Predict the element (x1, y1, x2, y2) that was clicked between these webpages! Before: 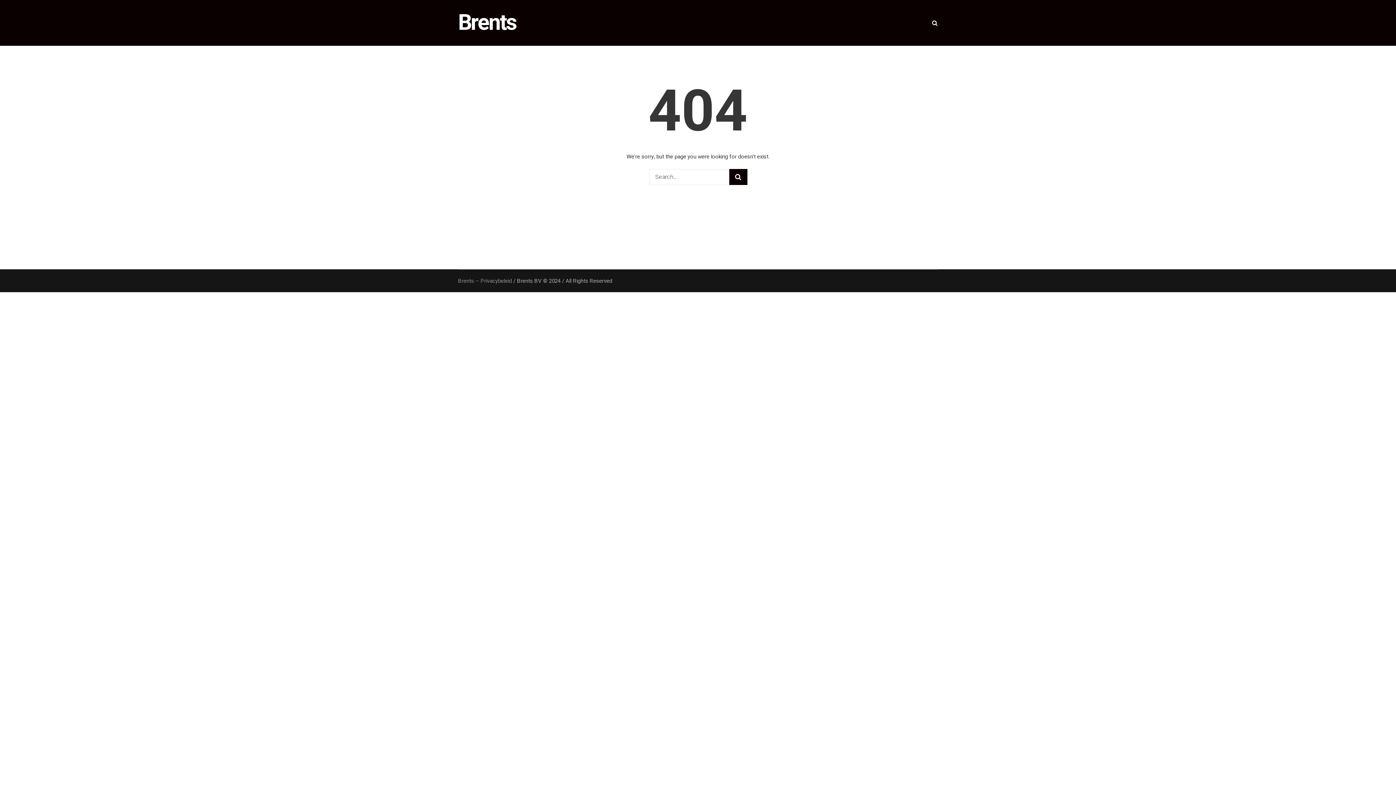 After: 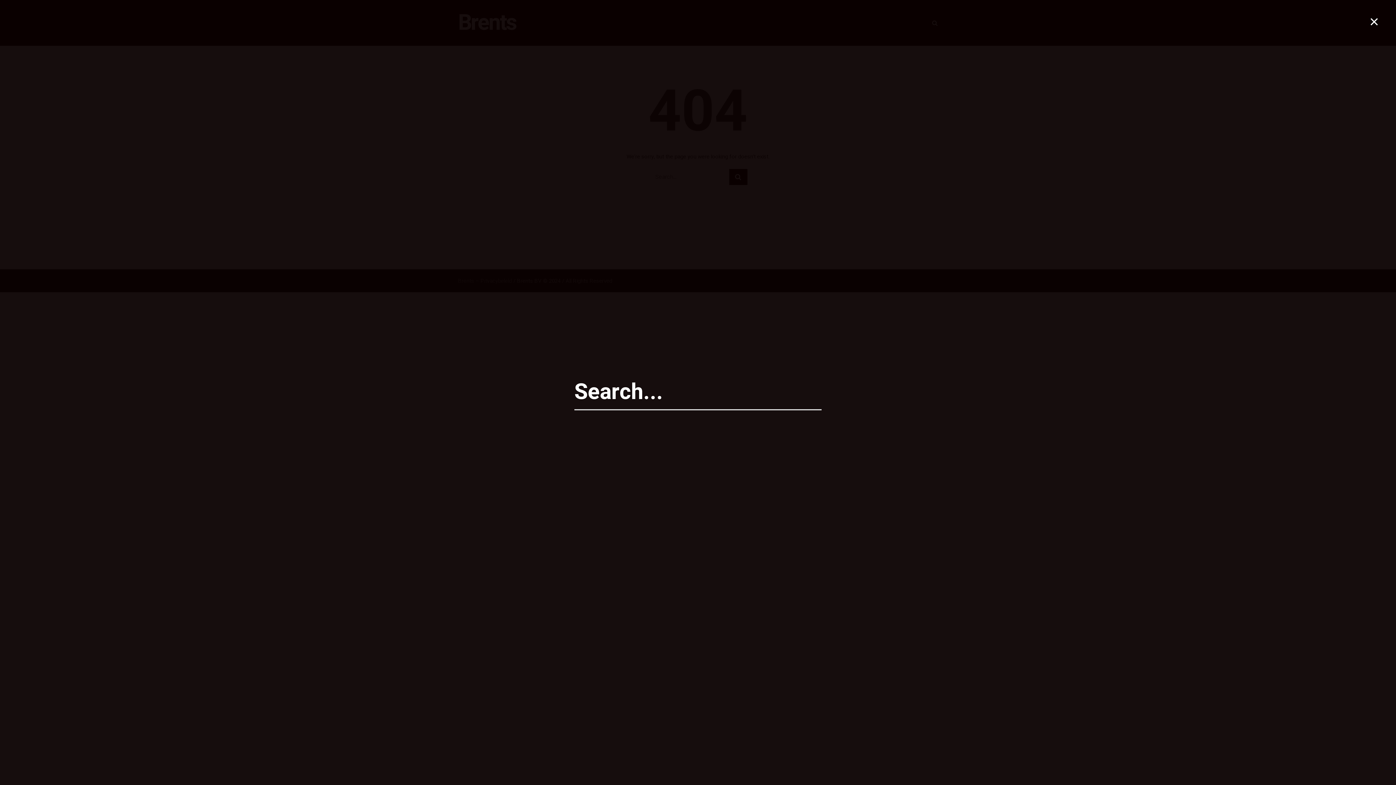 Action: bbox: (932, 17, 938, 27)